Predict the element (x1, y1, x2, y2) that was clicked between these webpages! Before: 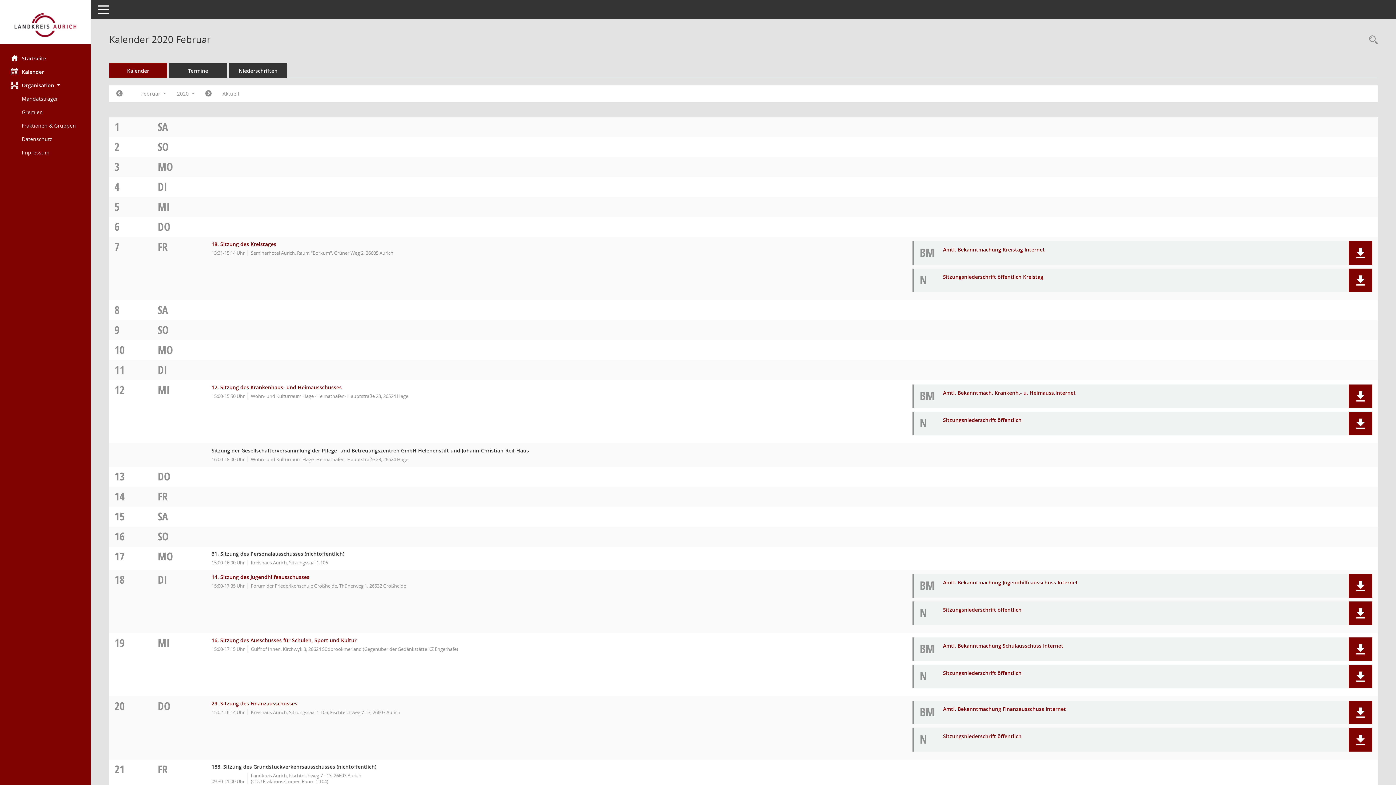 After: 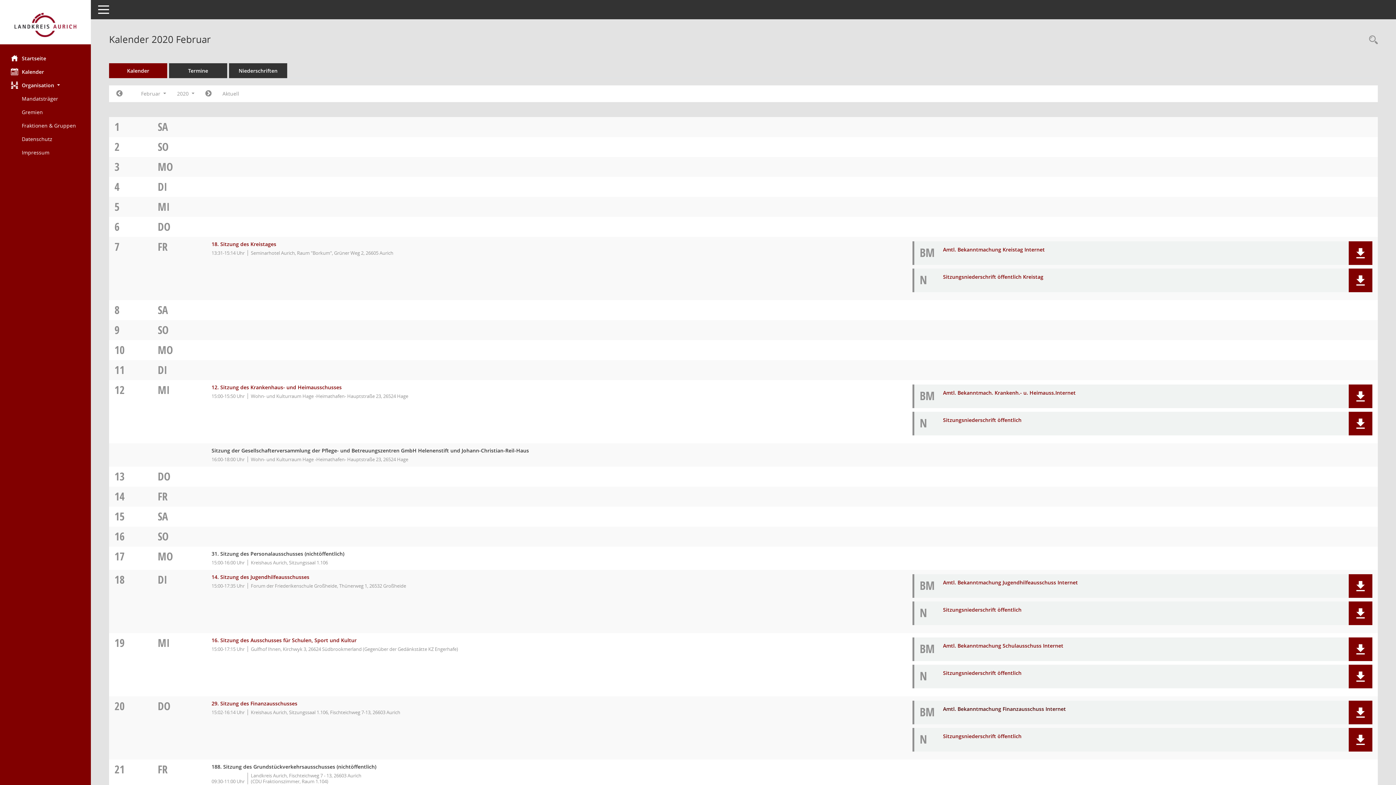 Action: bbox: (943, 705, 1066, 712) label: Dokument Download Dateityp: pdf